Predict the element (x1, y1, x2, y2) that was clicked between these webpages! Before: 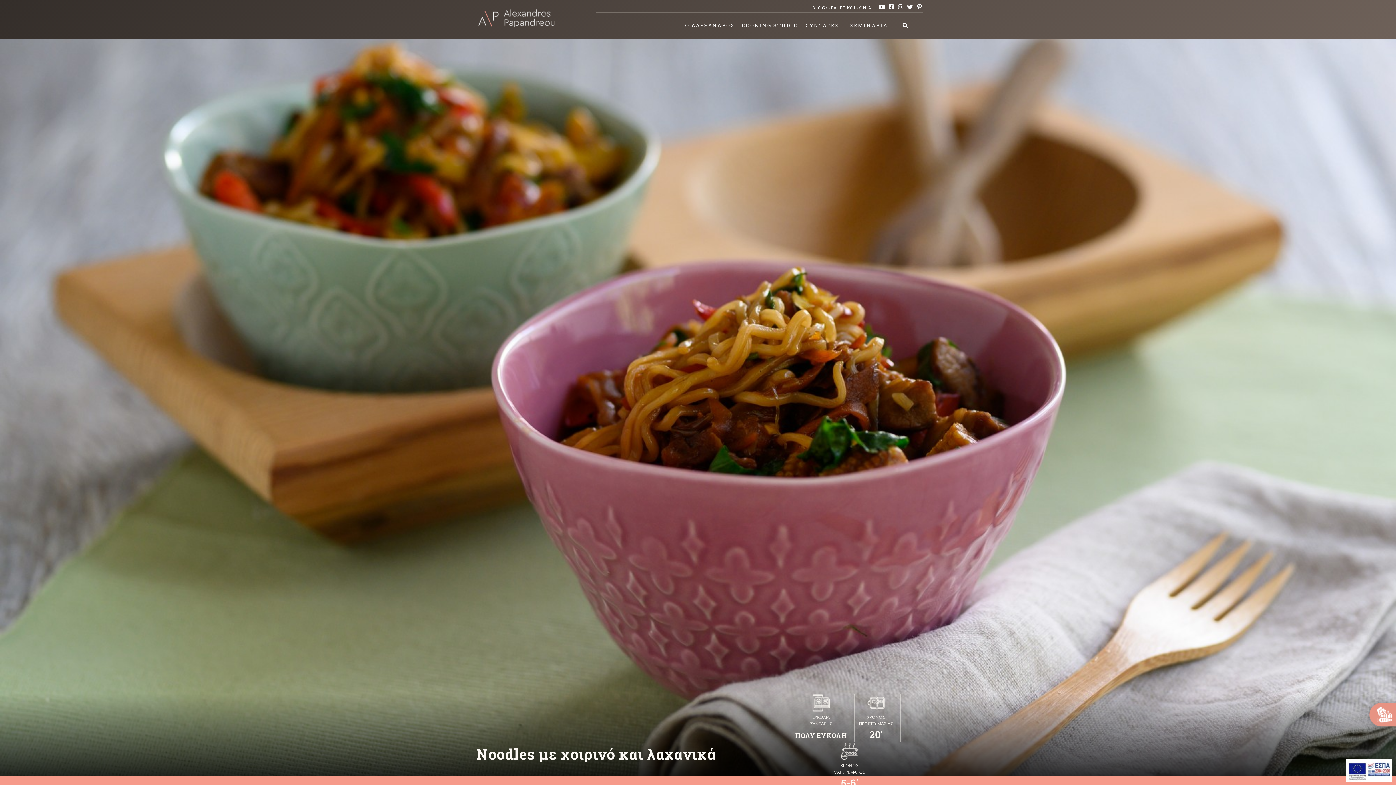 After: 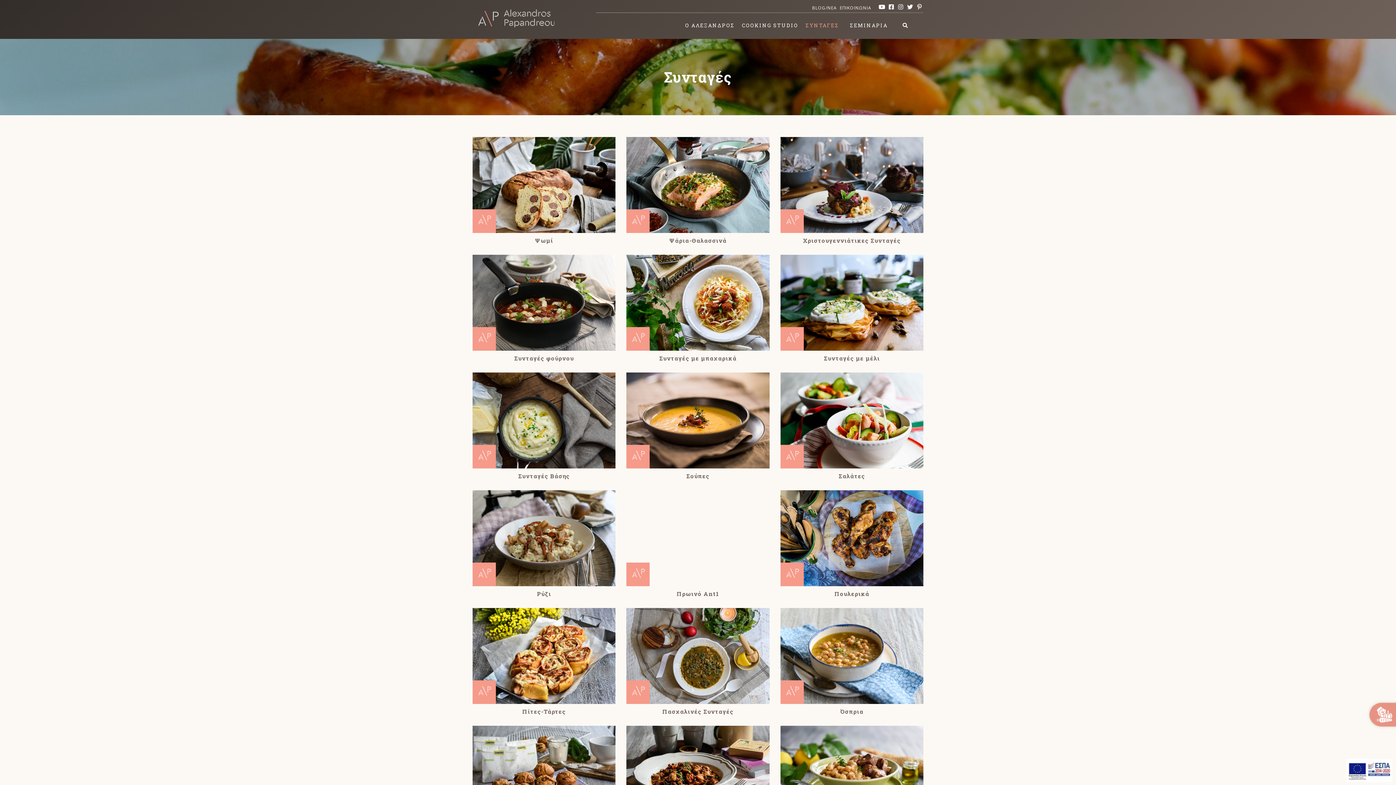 Action: label: ΣΥΝΤΑΓΕΣ bbox: (802, 16, 842, 34)